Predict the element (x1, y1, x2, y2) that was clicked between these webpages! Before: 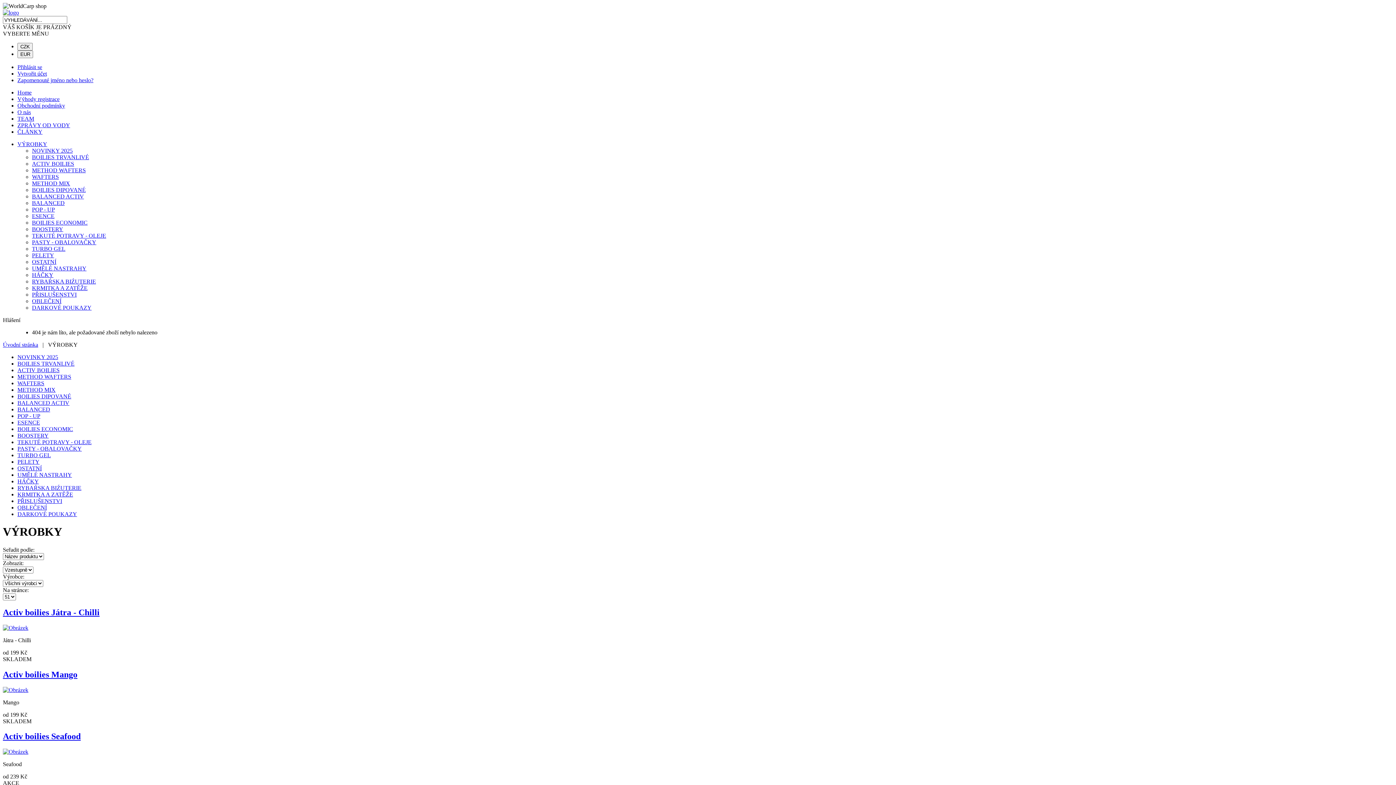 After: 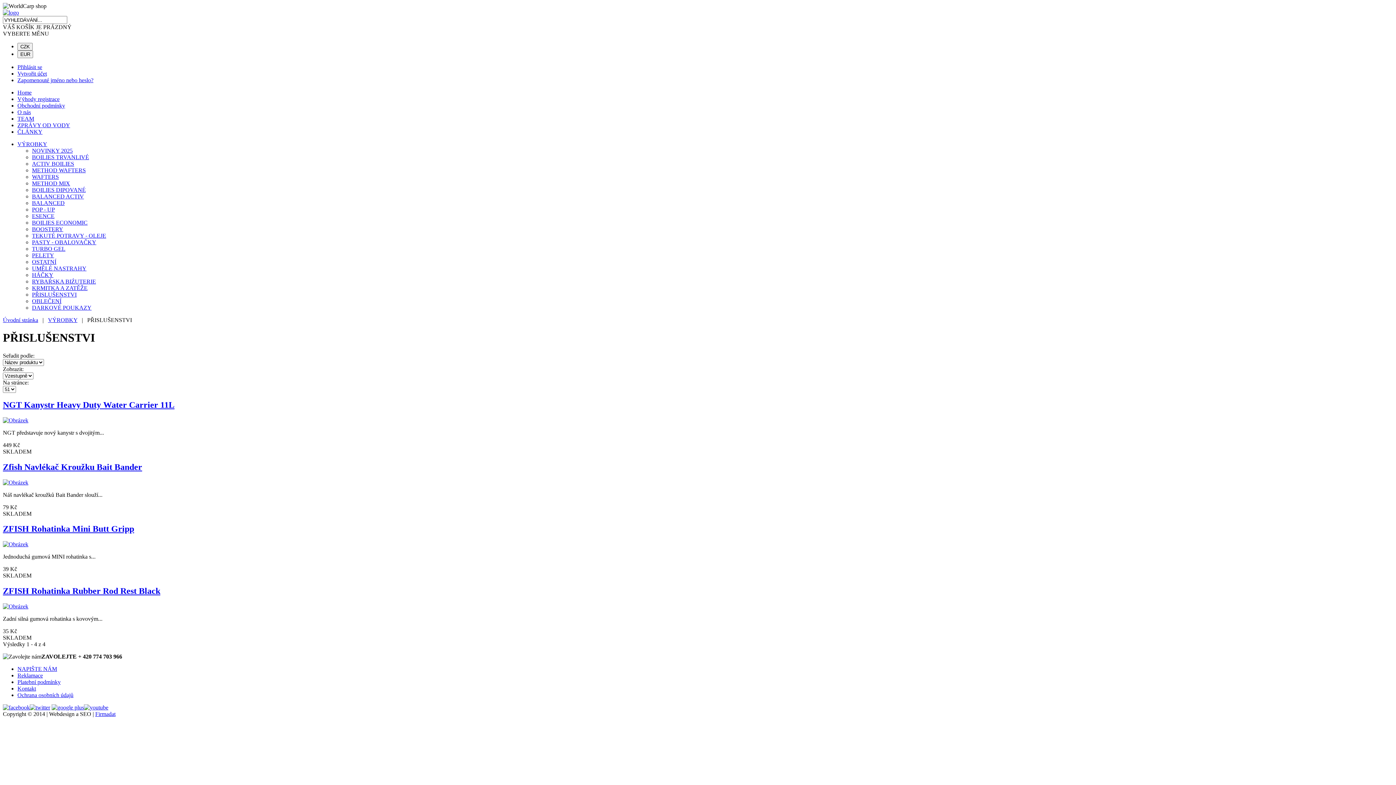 Action: label: PŘISLUŠENSTVI bbox: (17, 498, 62, 504)